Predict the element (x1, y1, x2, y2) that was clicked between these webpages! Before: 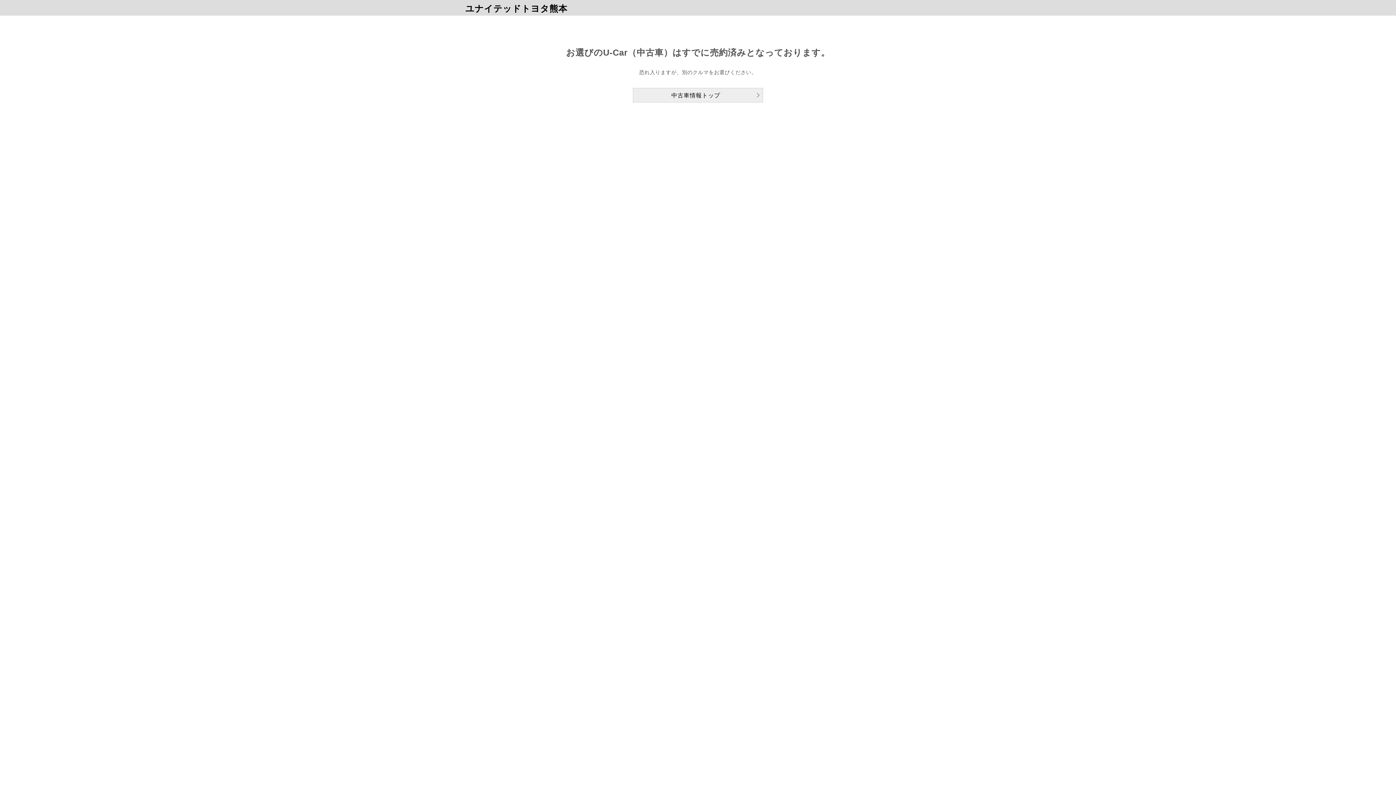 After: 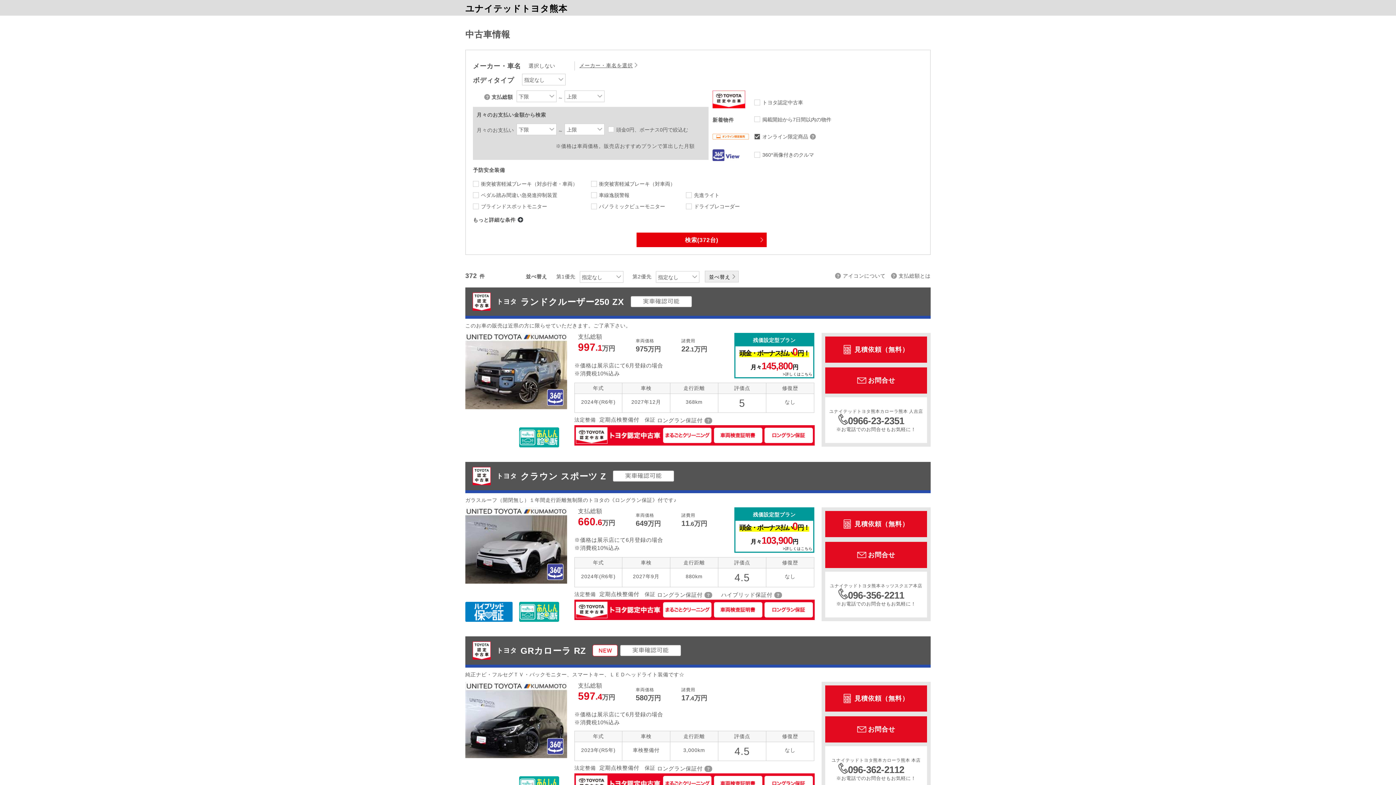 Action: bbox: (633, 88, 763, 102) label: 中古車情報トップ